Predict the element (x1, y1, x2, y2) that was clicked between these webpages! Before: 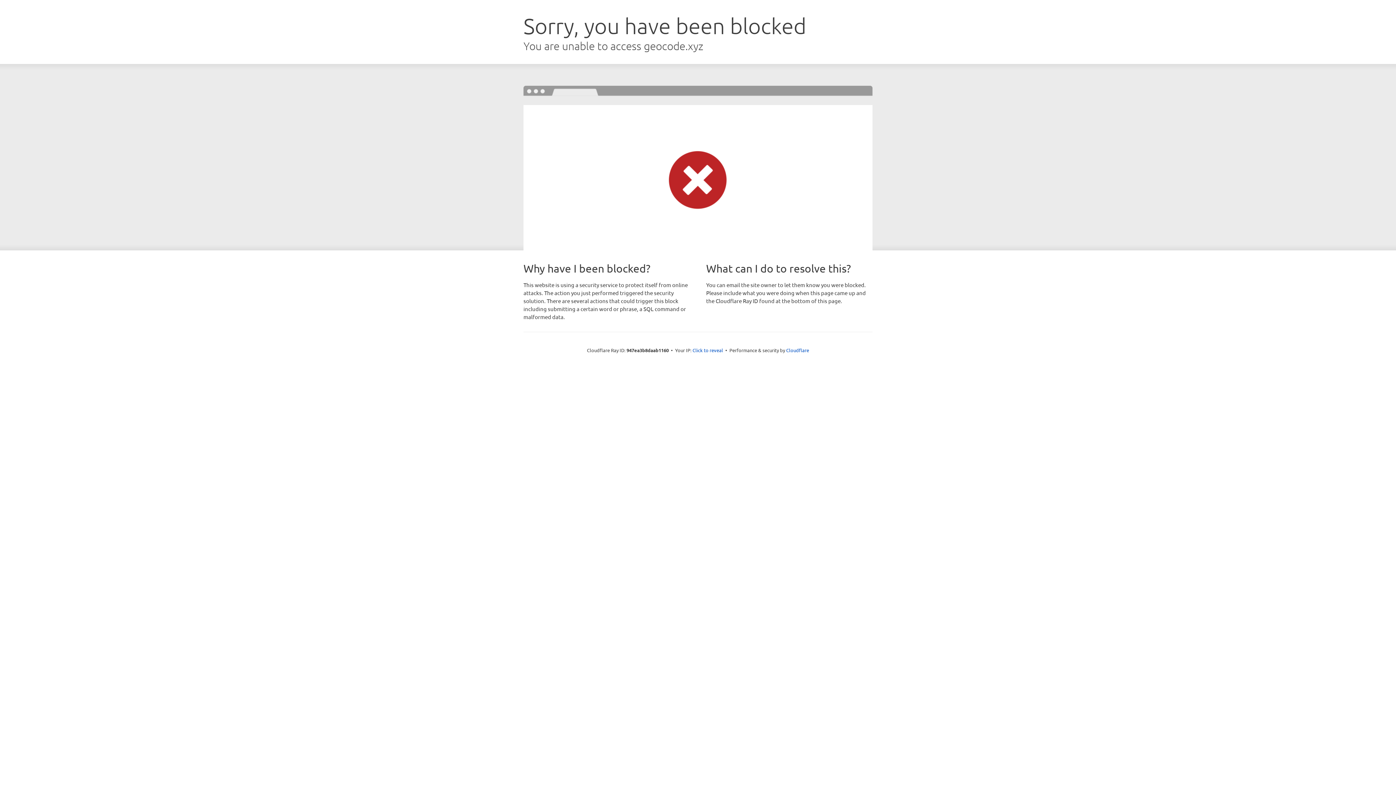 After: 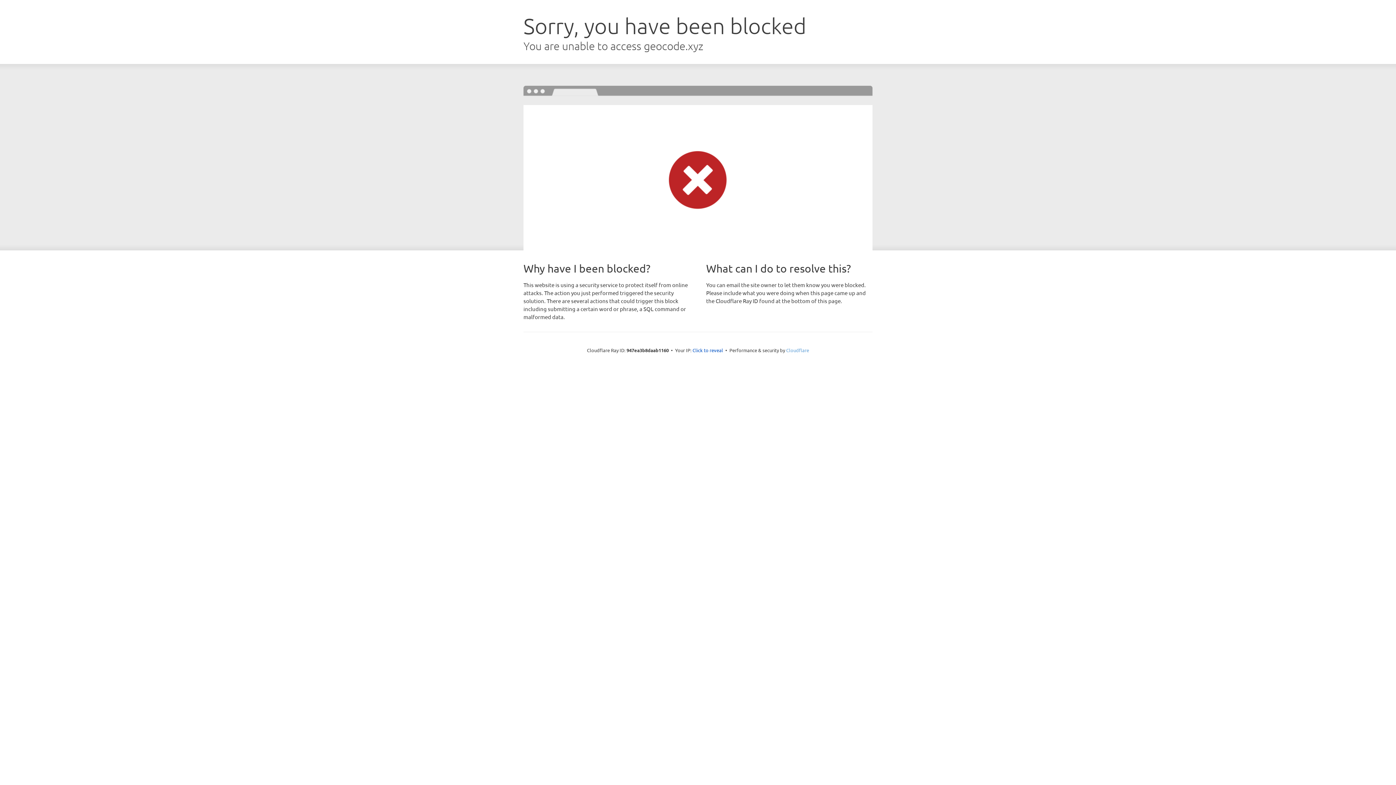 Action: bbox: (786, 347, 809, 353) label: Cloudflare